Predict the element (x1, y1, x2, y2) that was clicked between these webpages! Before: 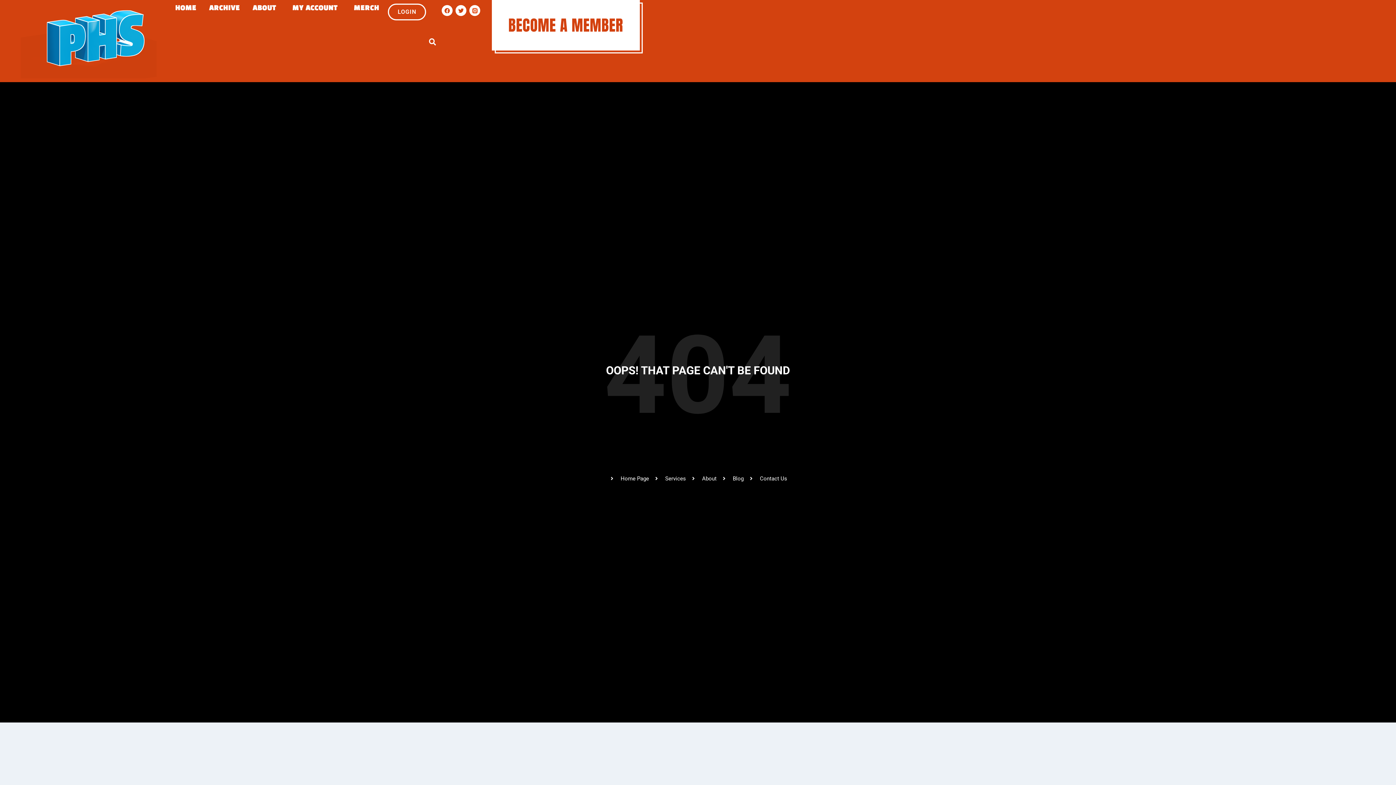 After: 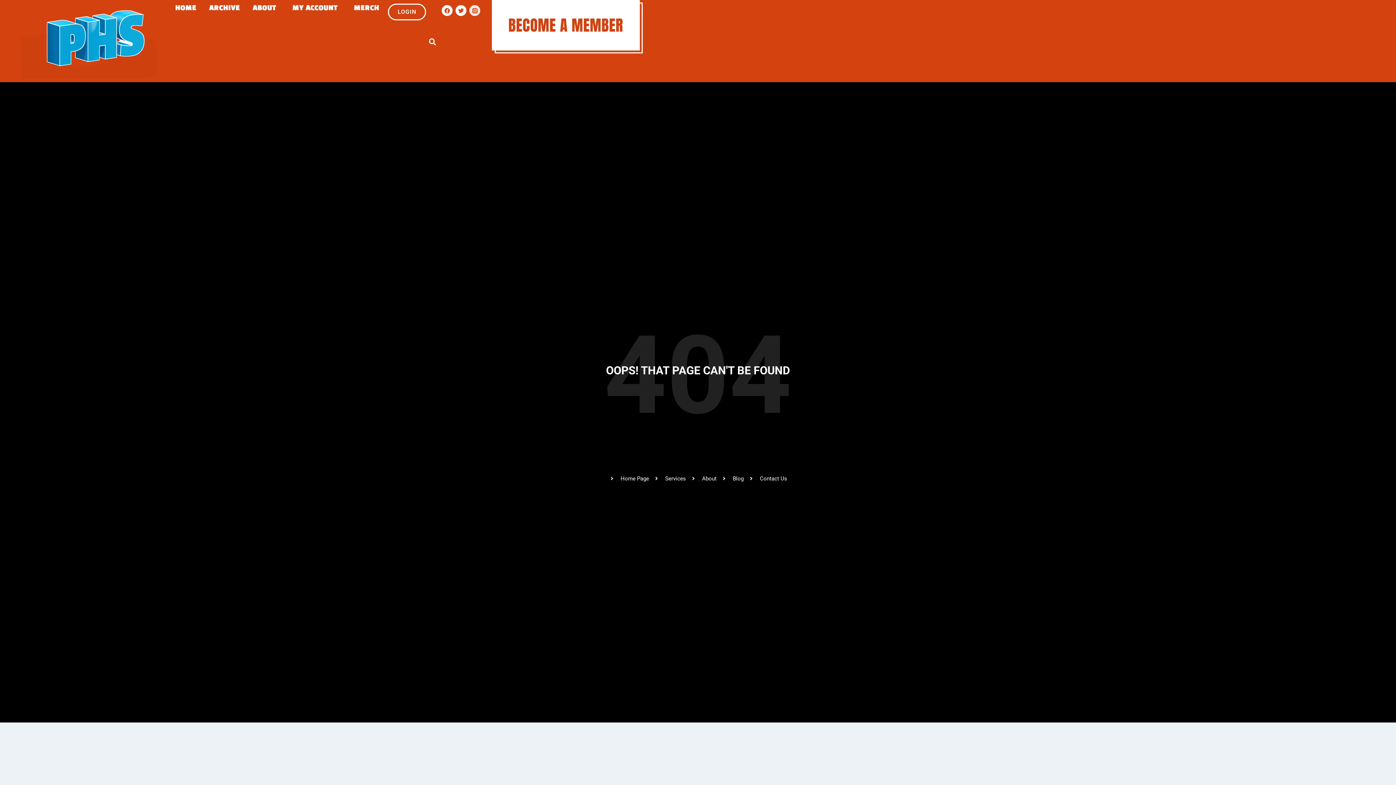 Action: bbox: (469, 5, 480, 16)